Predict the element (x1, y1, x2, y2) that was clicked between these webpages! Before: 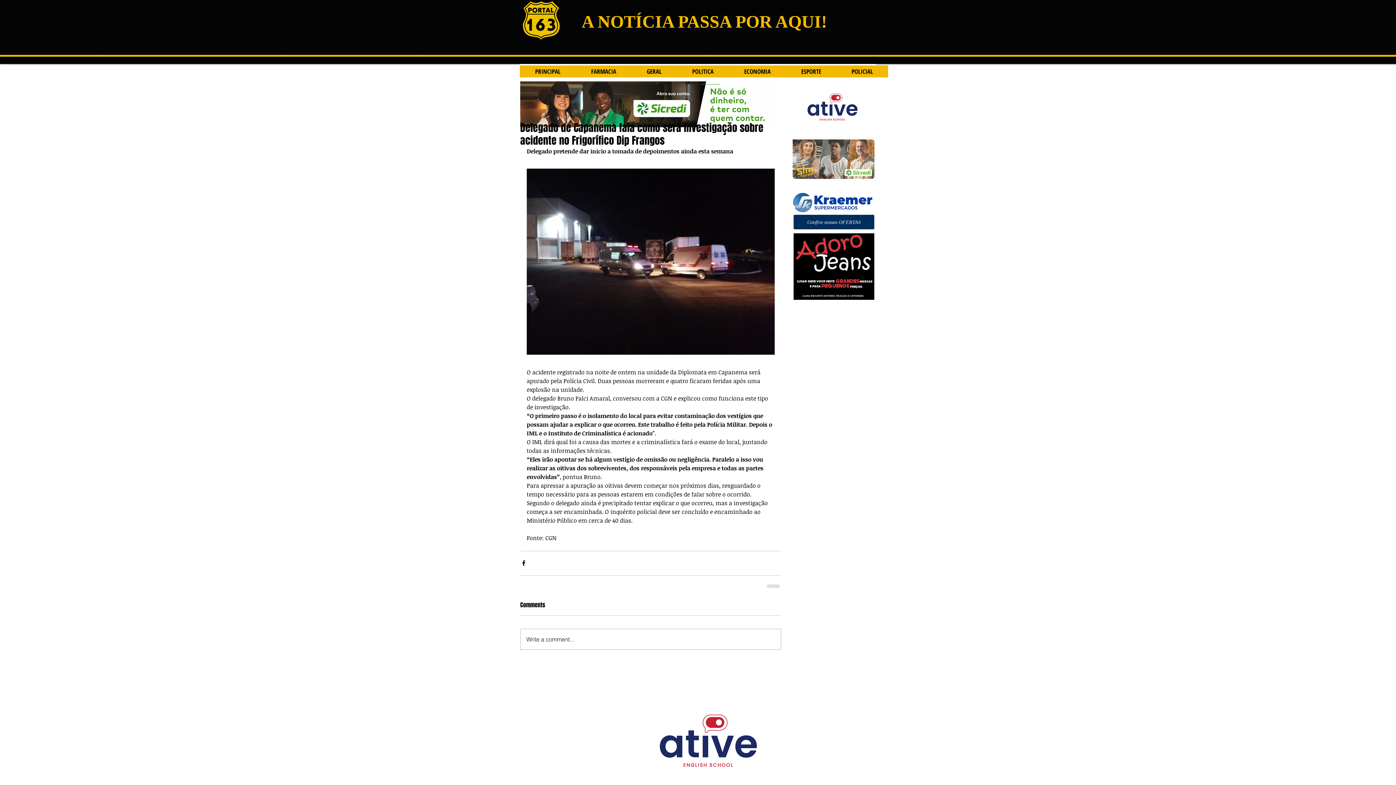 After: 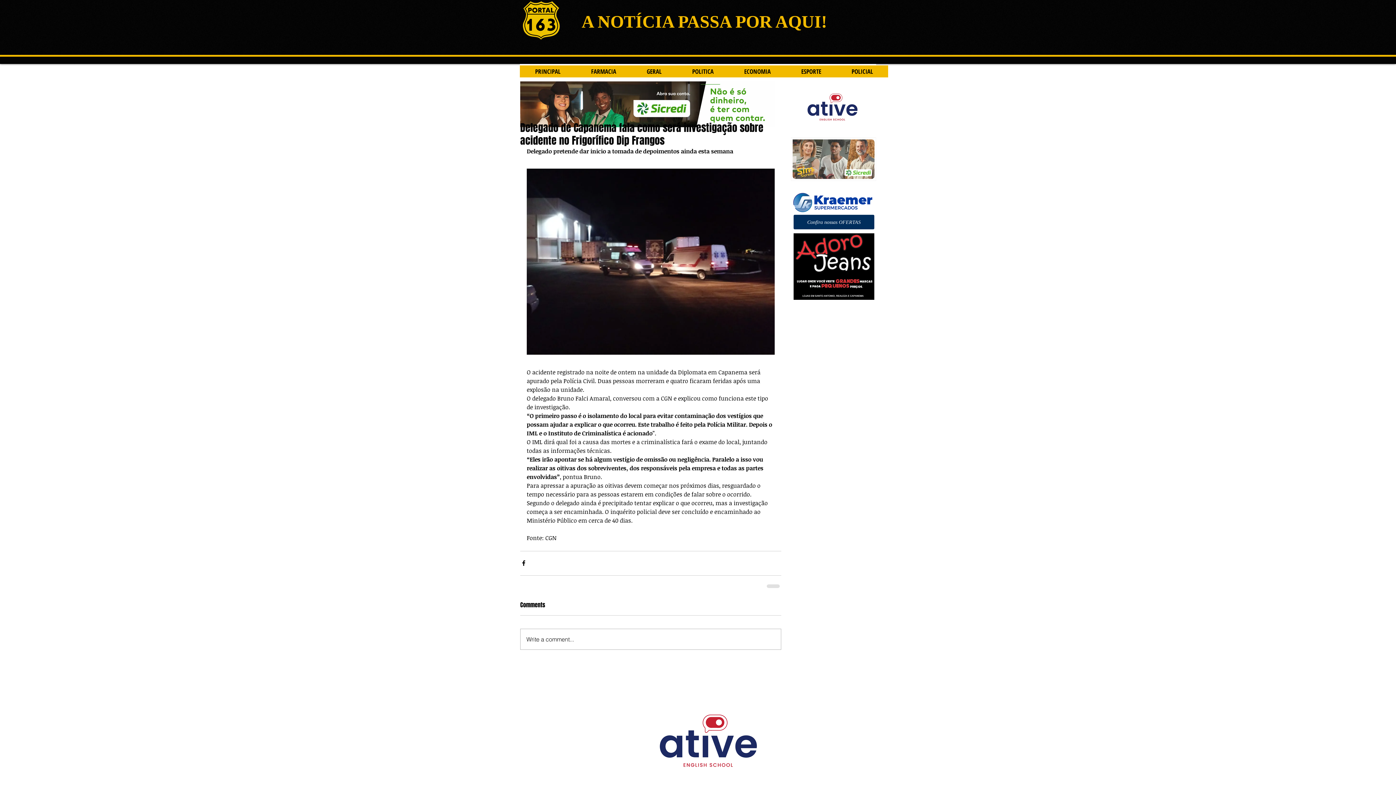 Action: bbox: (791, 89, 874, 125)